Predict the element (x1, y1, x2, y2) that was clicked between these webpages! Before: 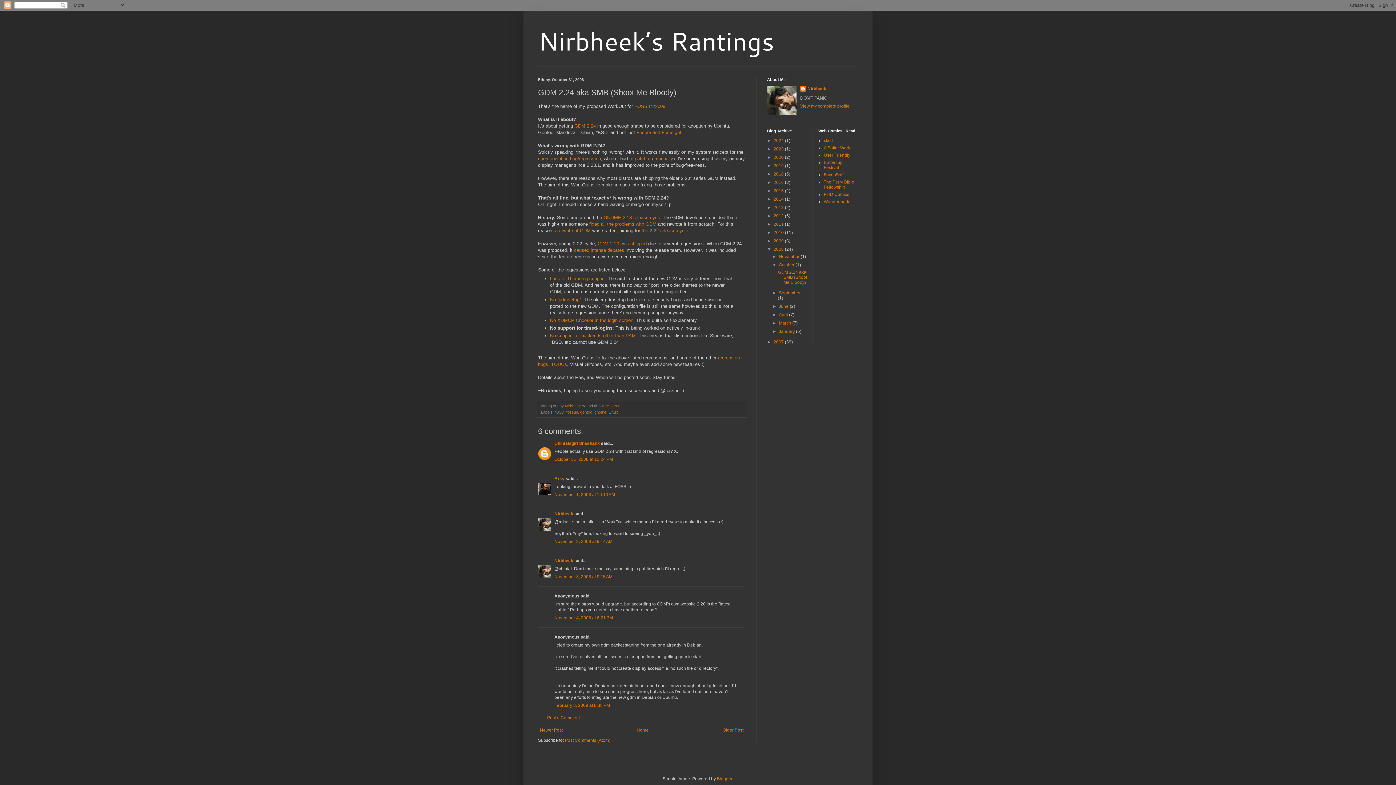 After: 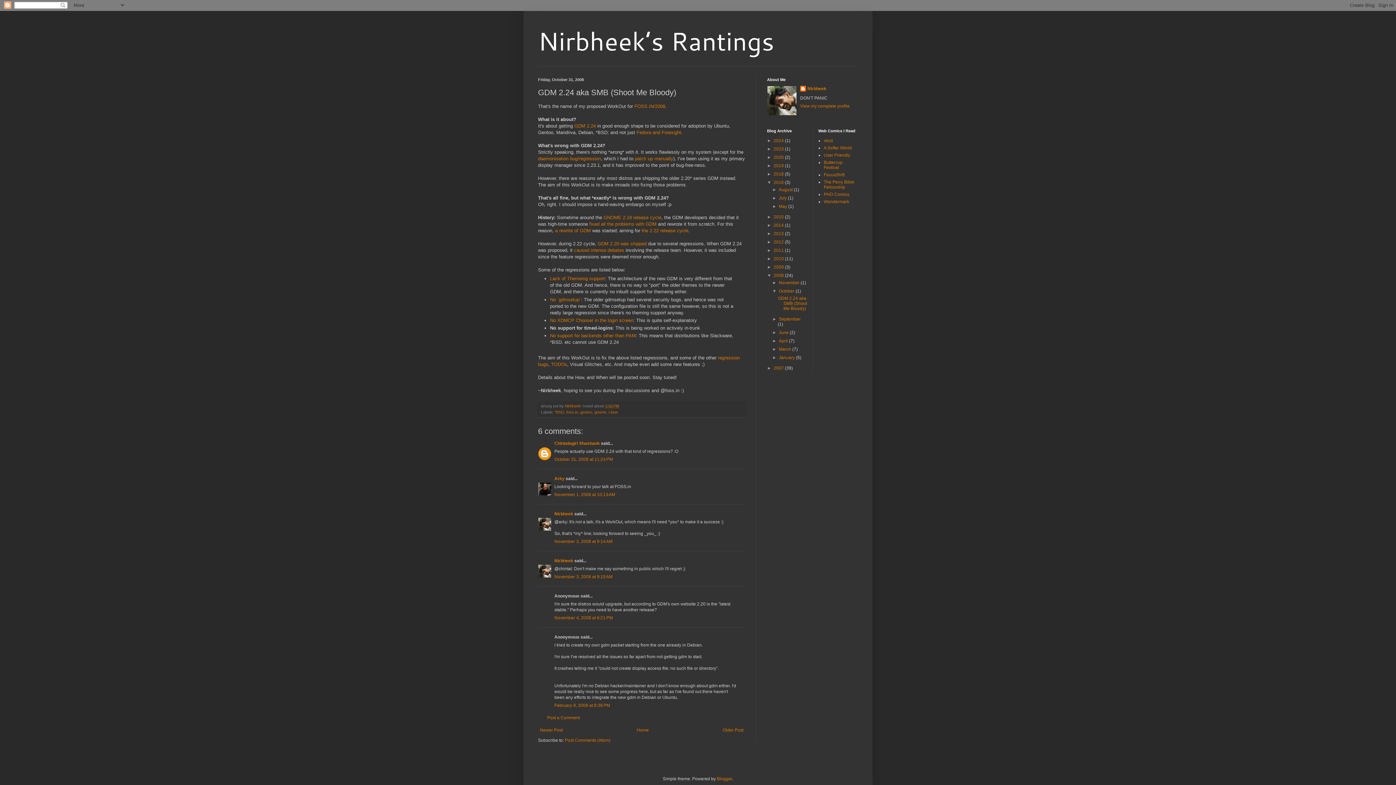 Action: label: ►   bbox: (767, 180, 773, 185)